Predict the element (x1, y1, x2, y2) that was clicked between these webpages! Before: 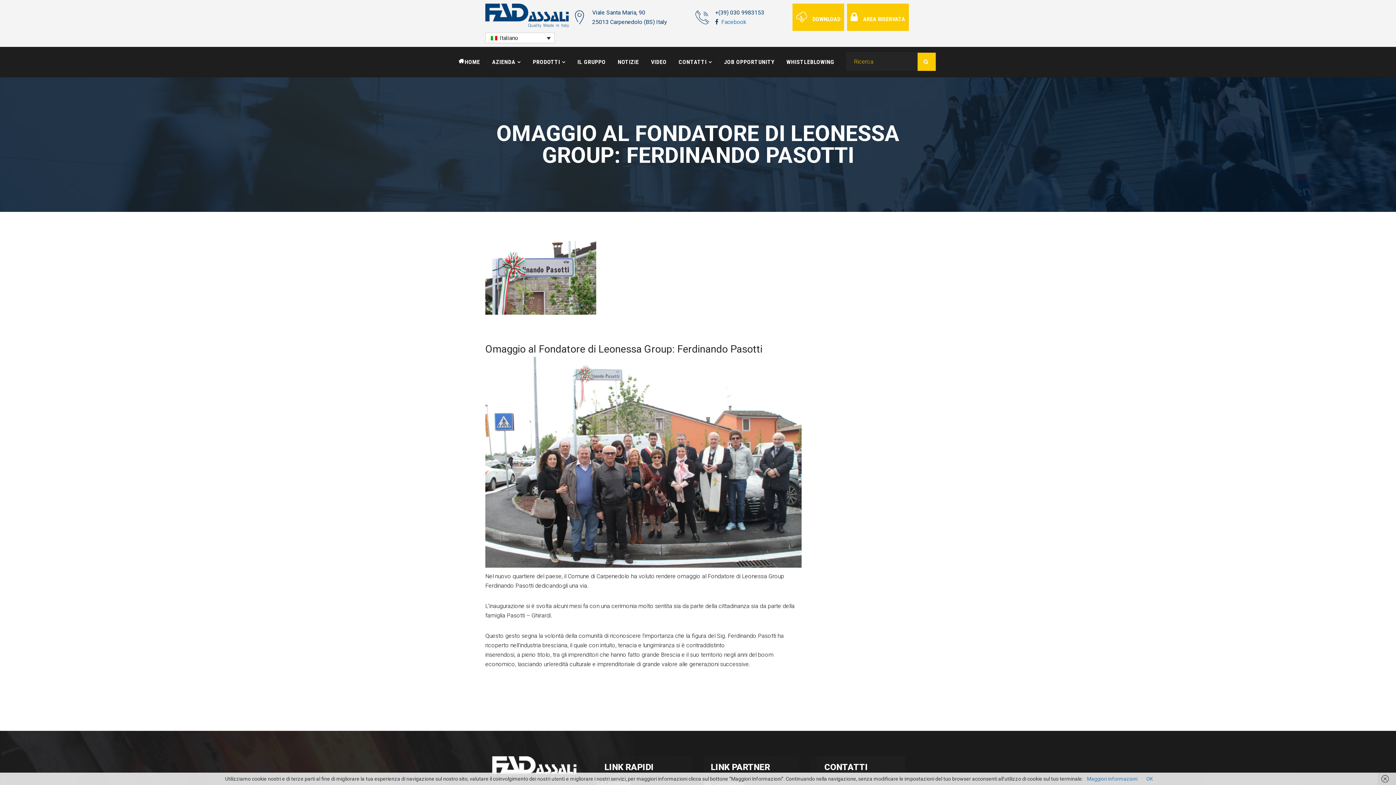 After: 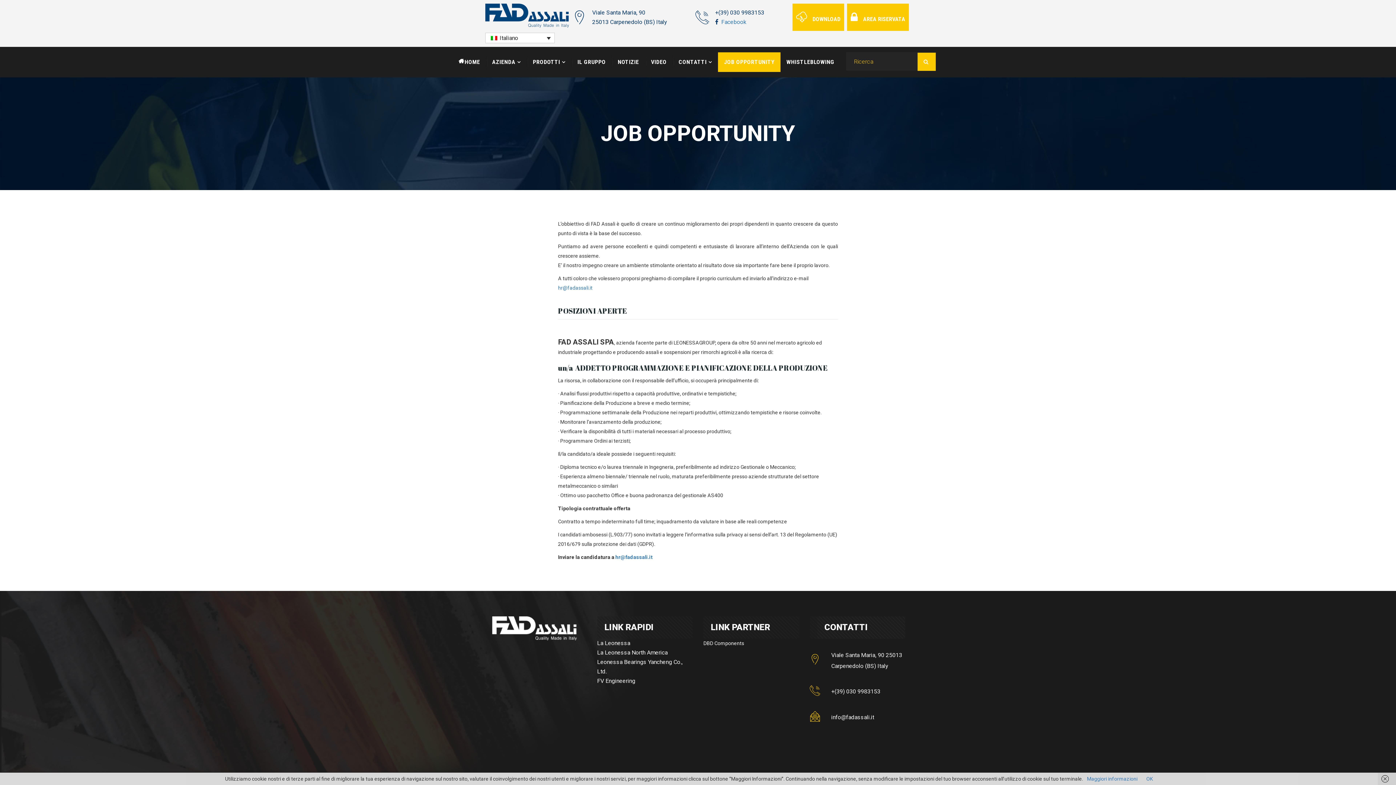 Action: bbox: (718, 52, 780, 71) label: JOB OPPORTUNITY